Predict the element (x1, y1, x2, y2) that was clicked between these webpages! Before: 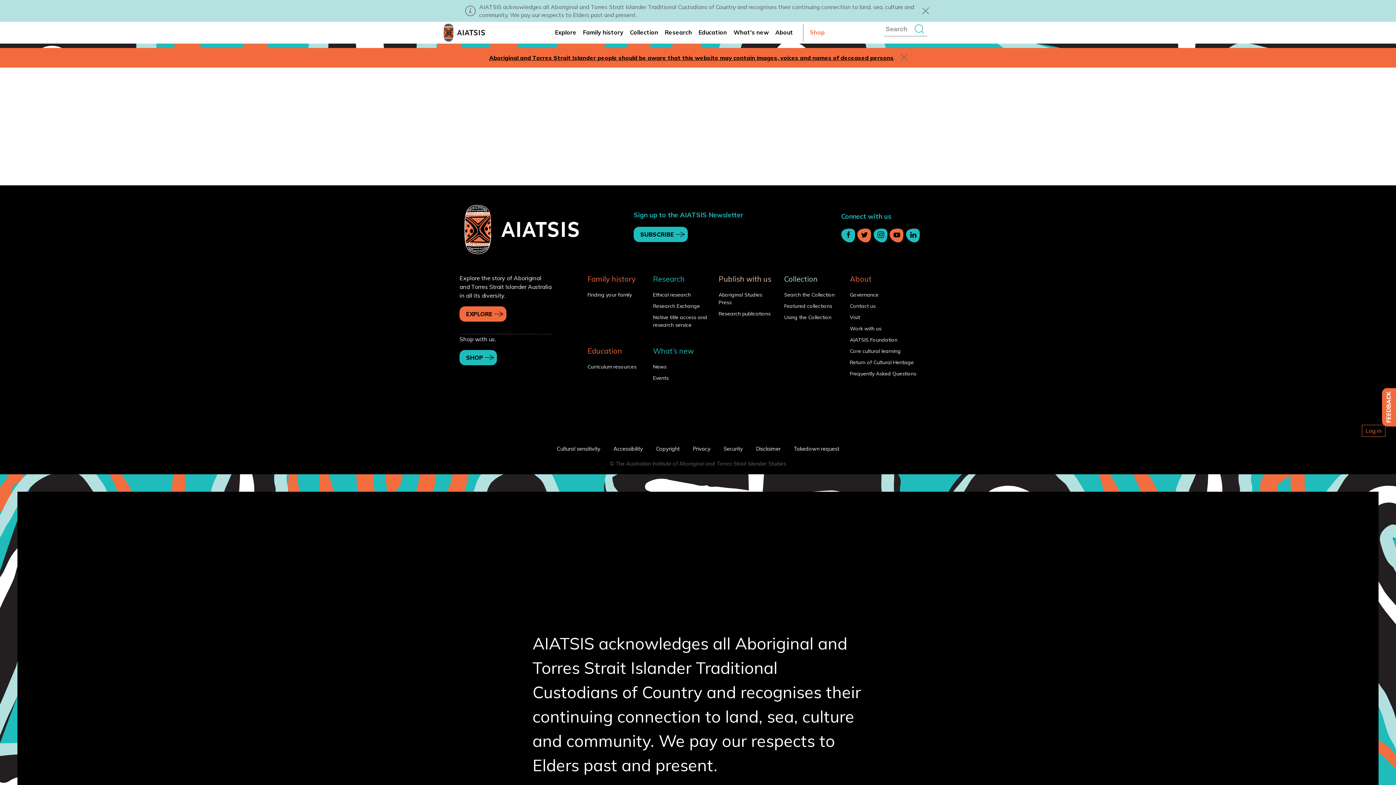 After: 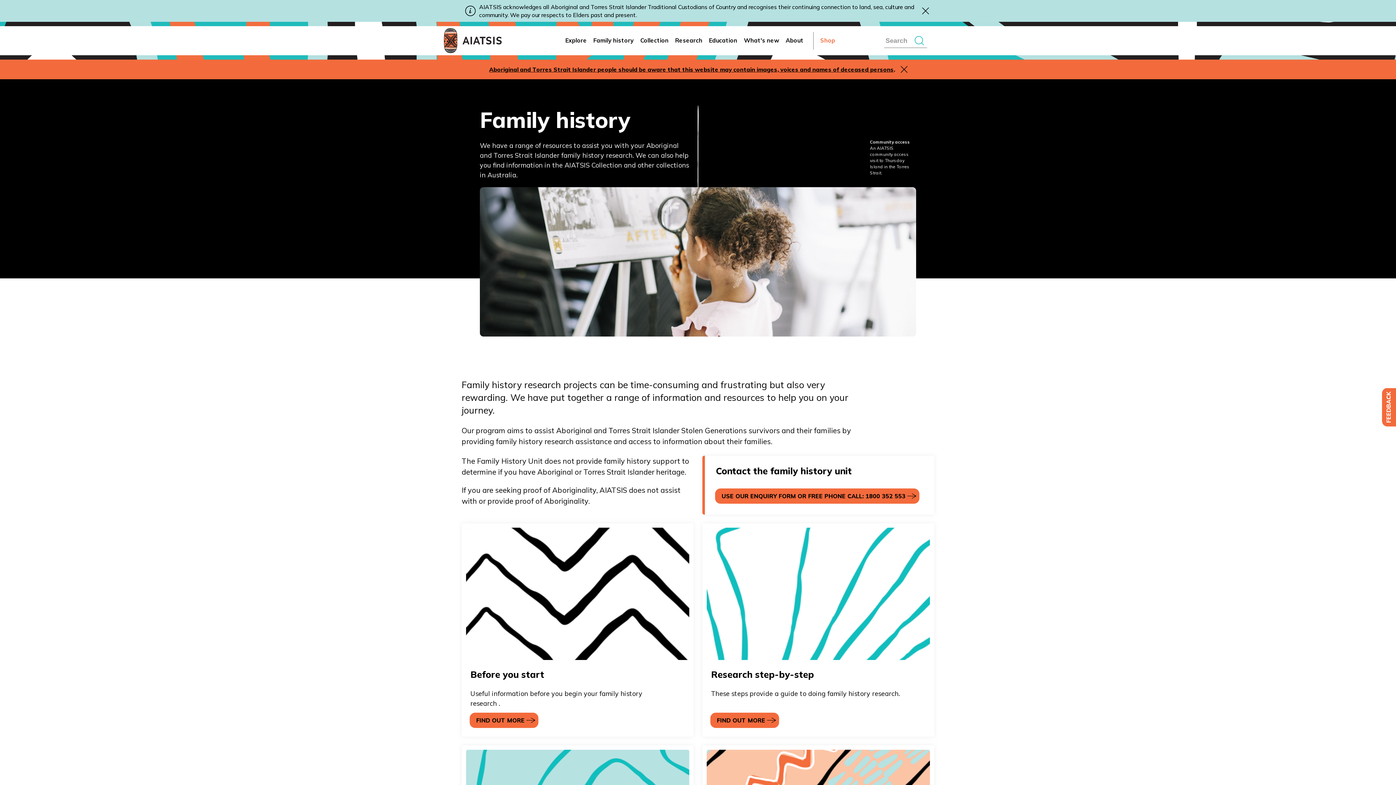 Action: bbox: (578, 273, 642, 291) label: Family history